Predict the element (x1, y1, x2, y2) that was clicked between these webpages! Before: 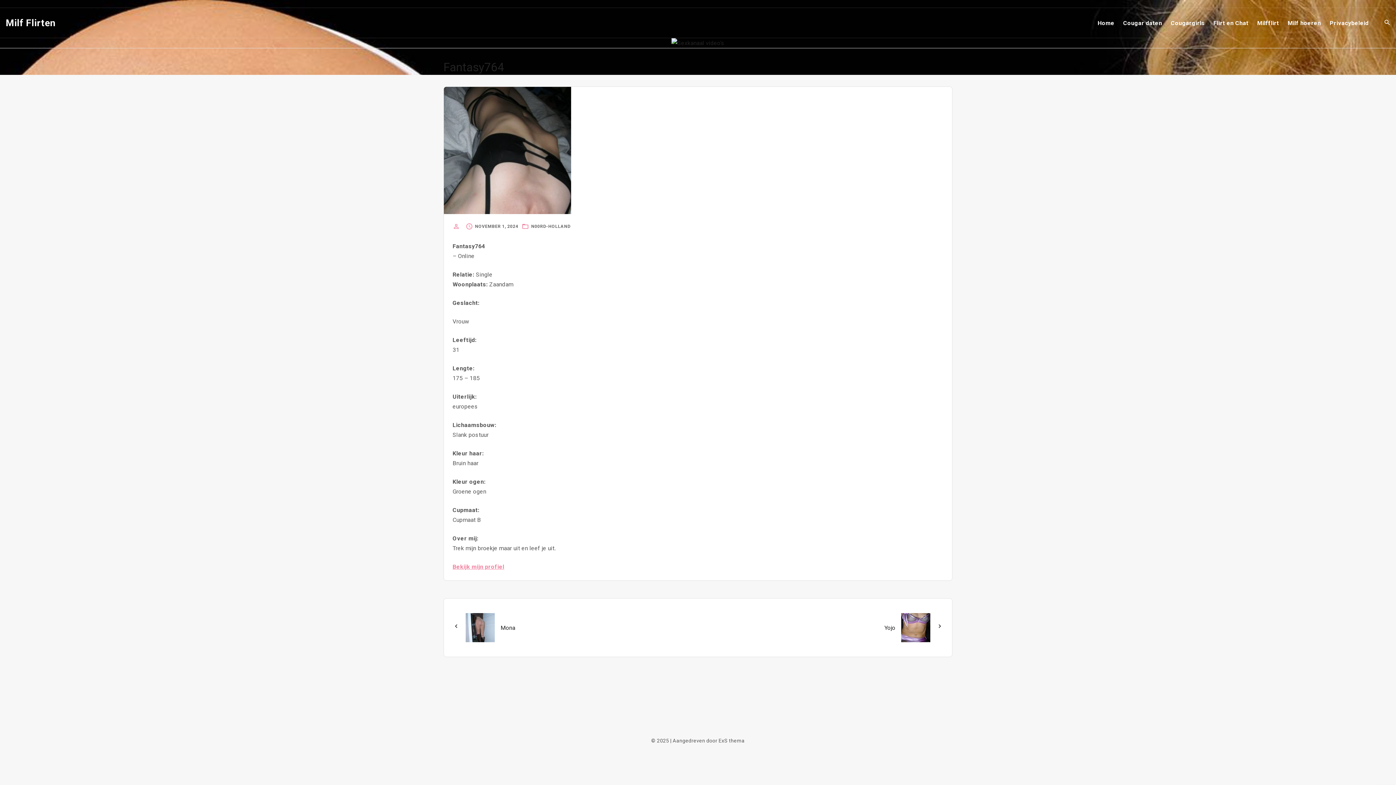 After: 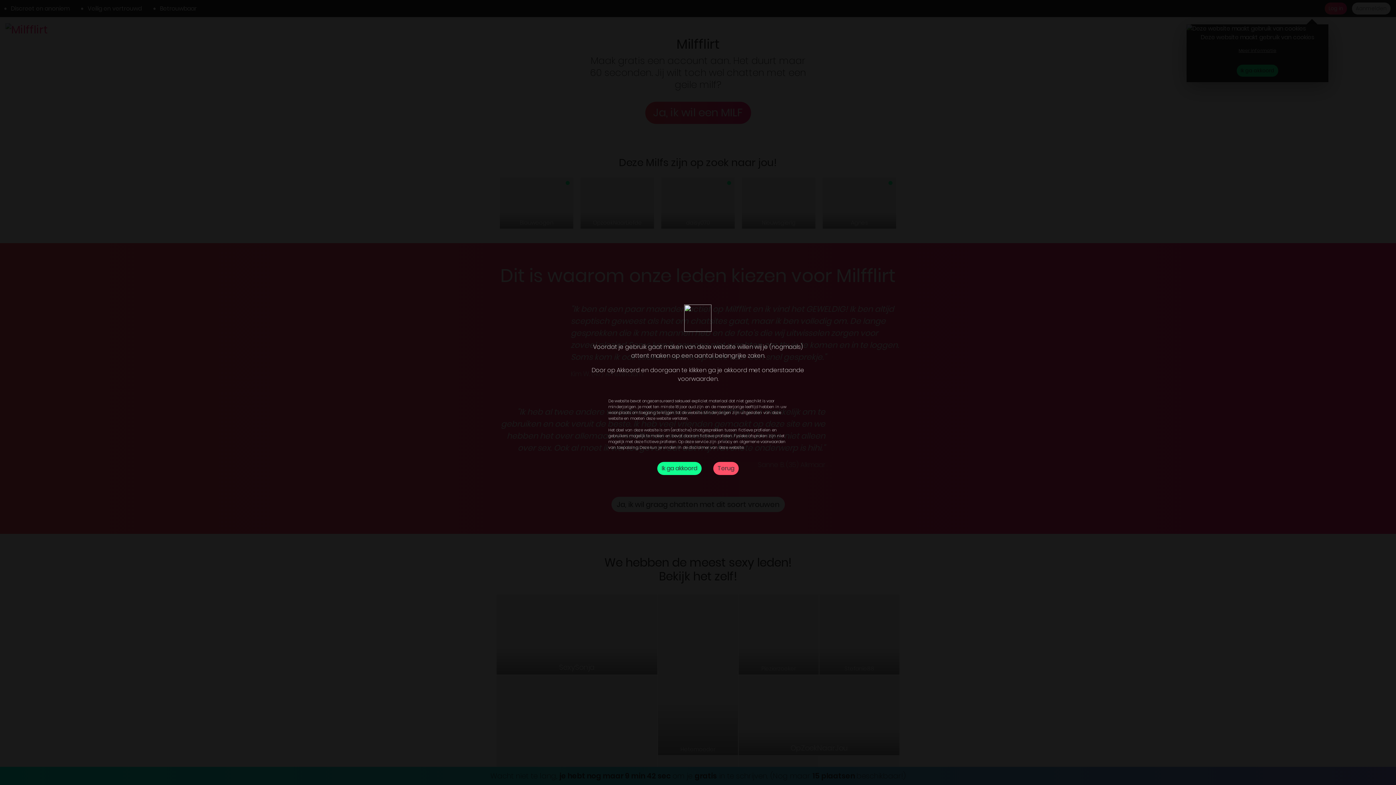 Action: label: Milfflirt bbox: (1257, 16, 1279, 28)